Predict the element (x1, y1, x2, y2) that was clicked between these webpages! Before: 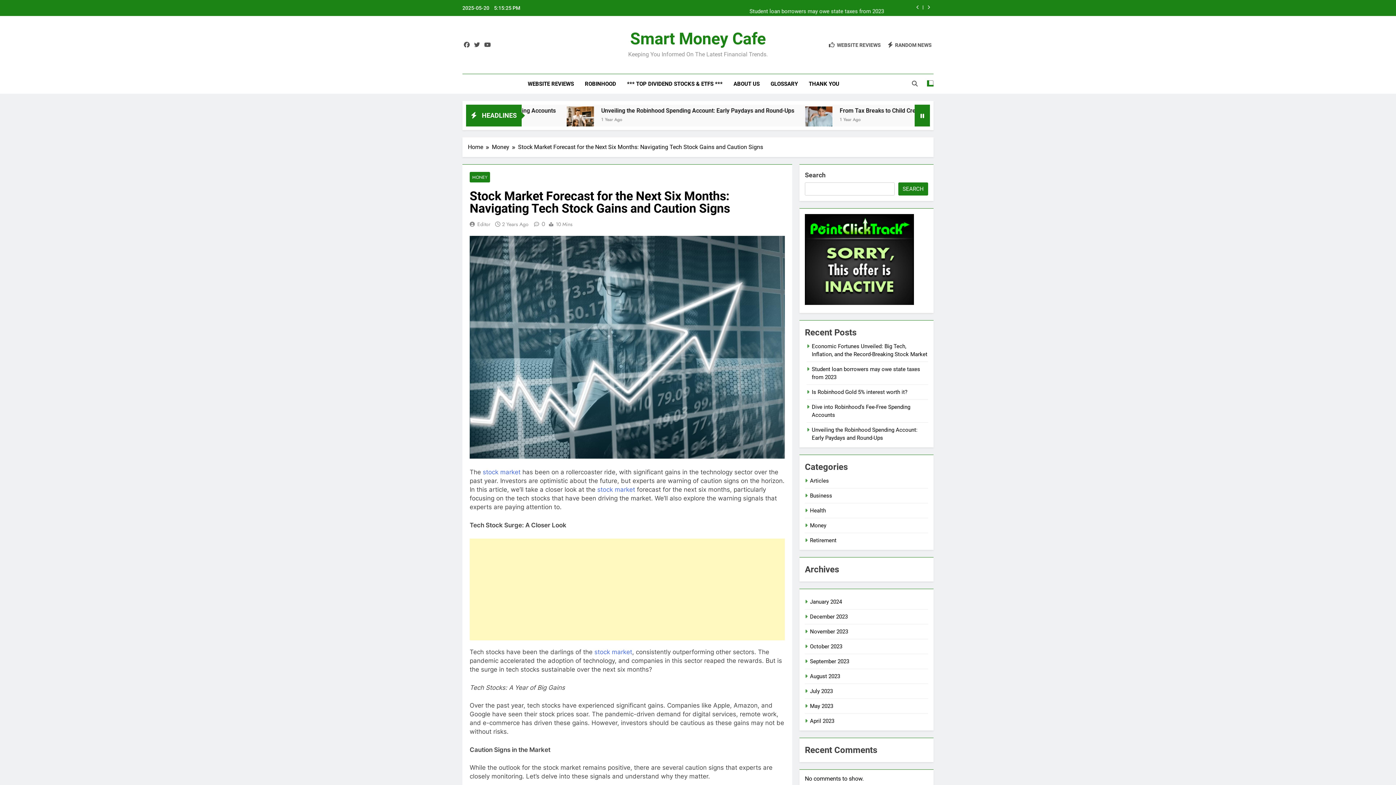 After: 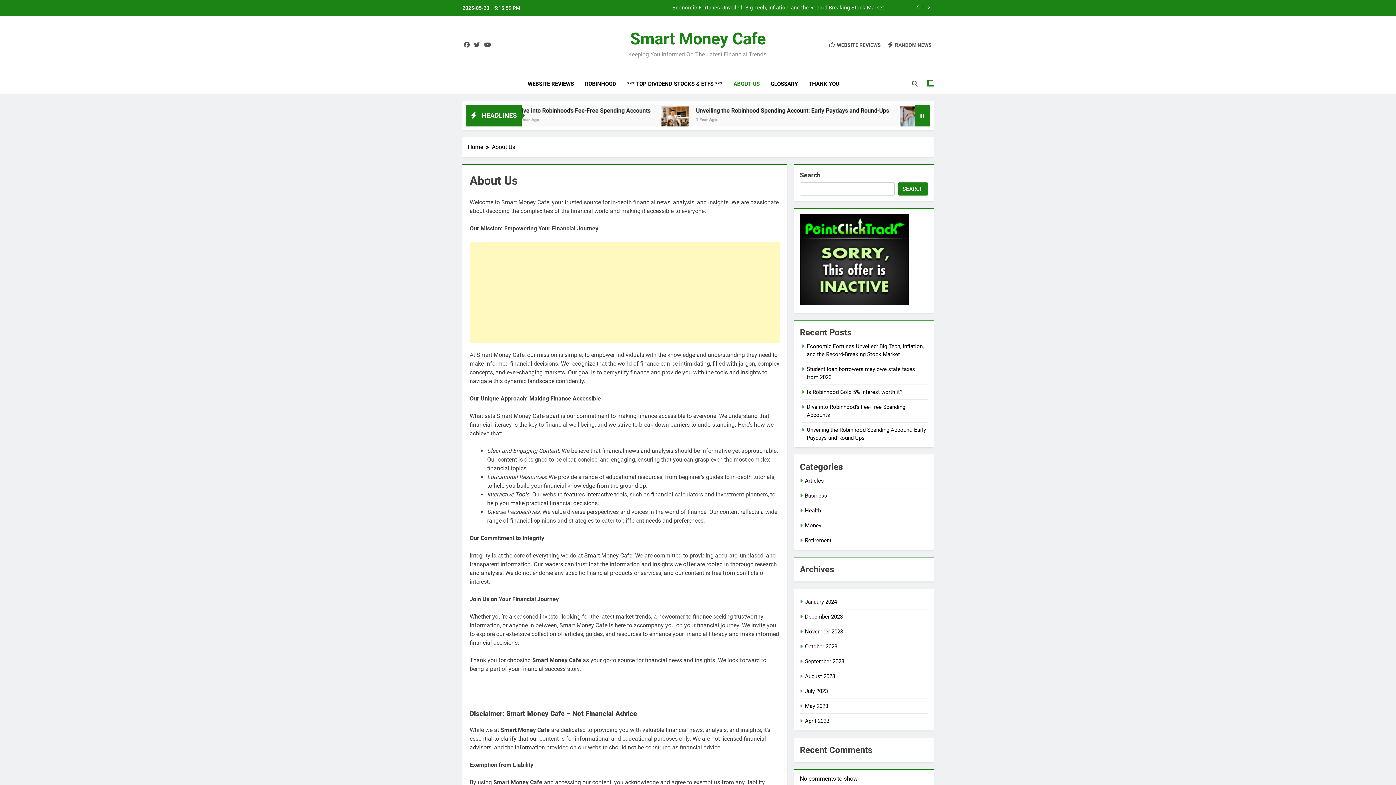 Action: label: ABOUT US bbox: (728, 74, 765, 93)